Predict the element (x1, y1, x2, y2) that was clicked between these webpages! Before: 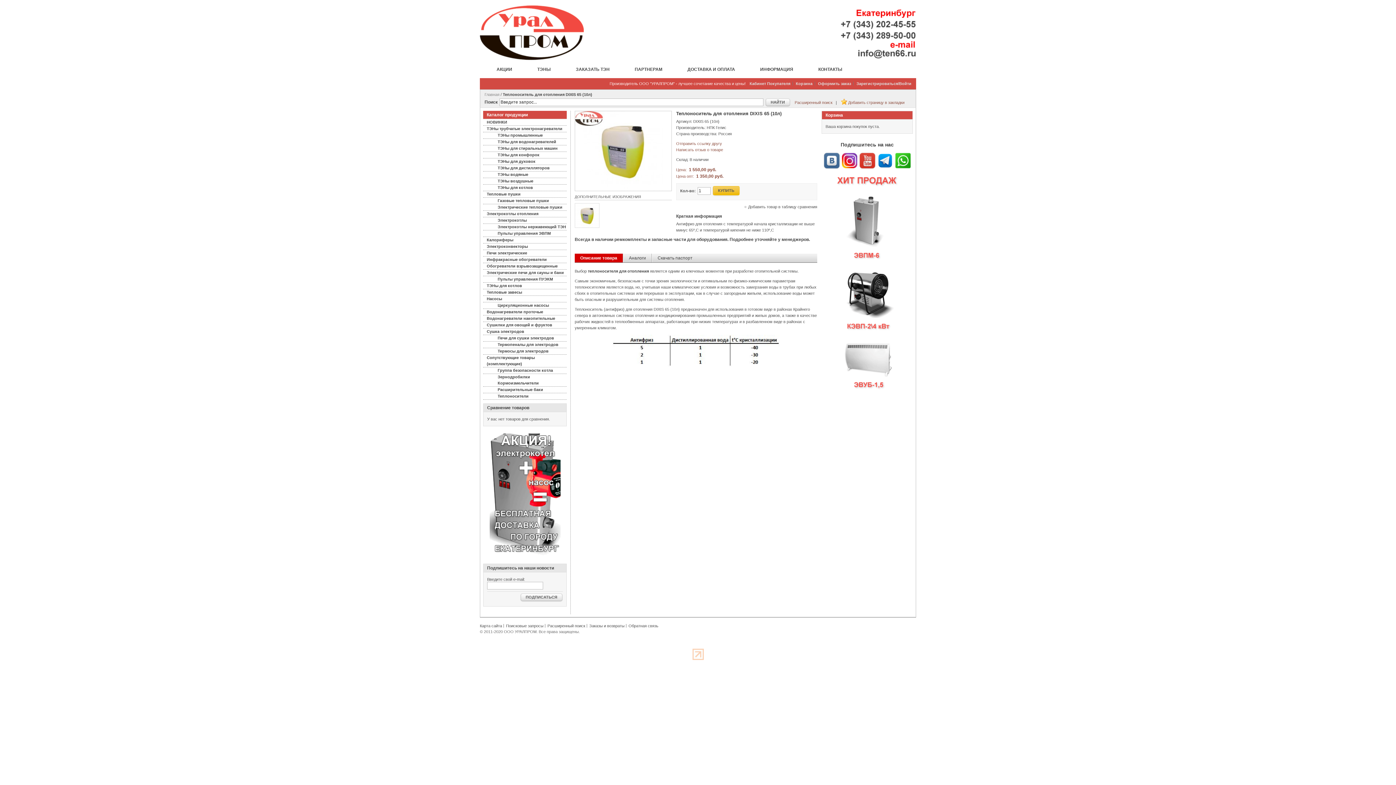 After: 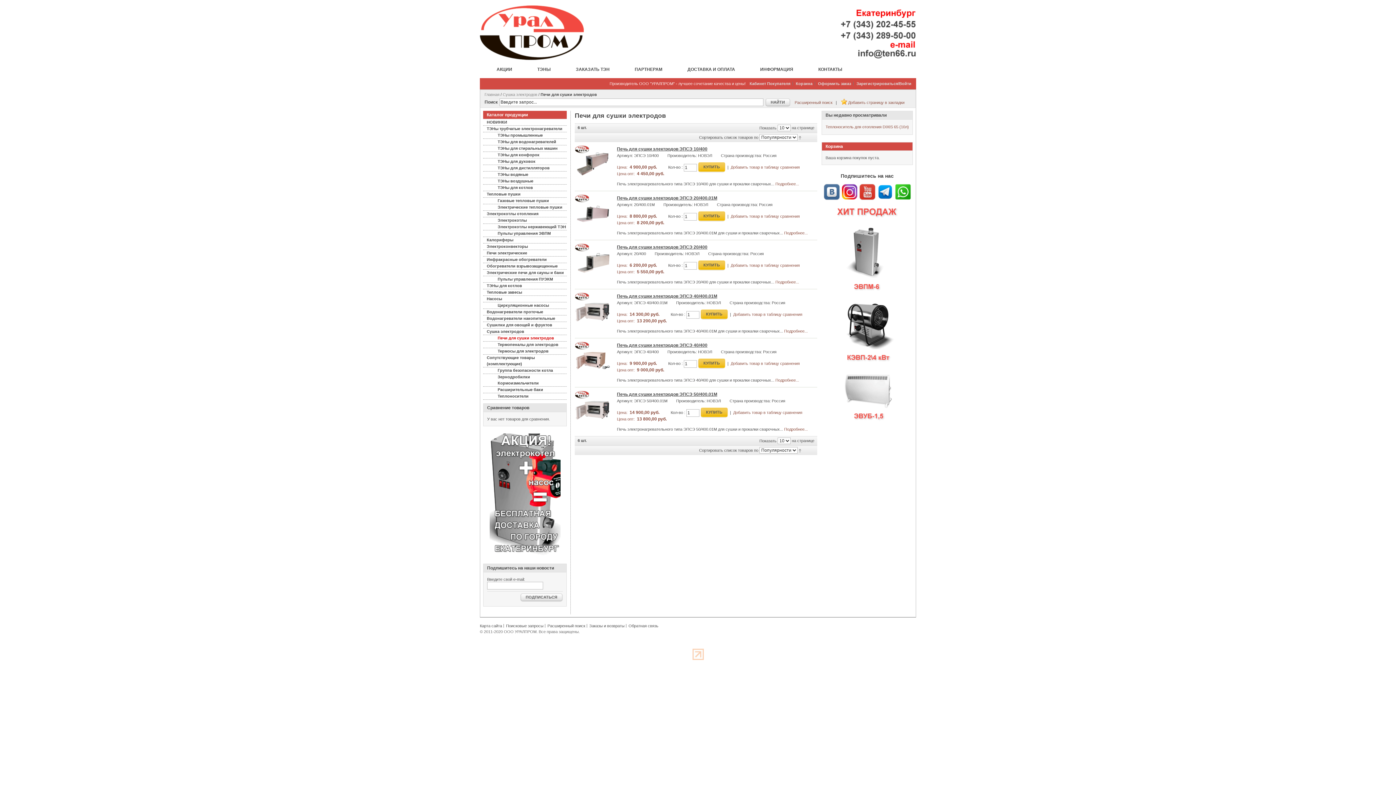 Action: bbox: (497, 336, 554, 340) label: Печи для сушки электродов